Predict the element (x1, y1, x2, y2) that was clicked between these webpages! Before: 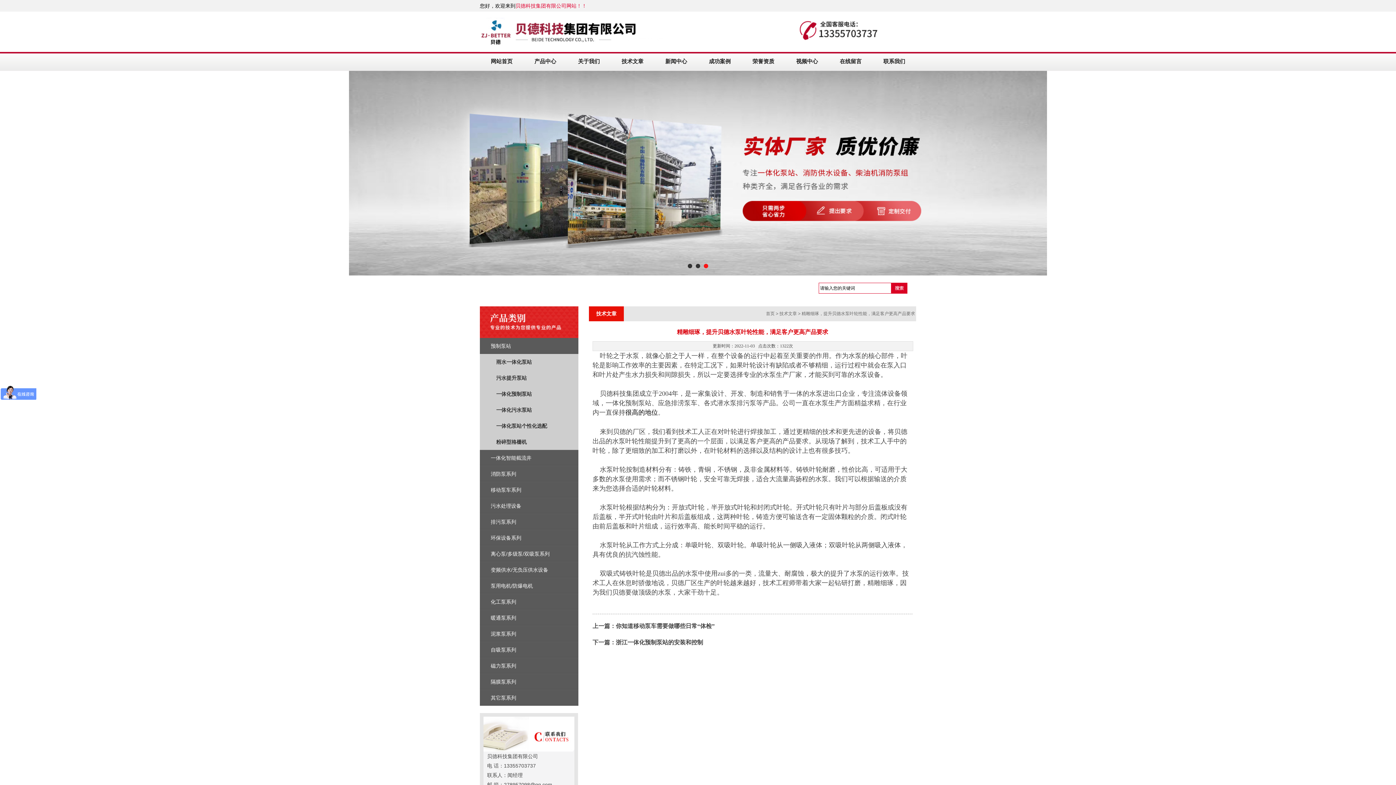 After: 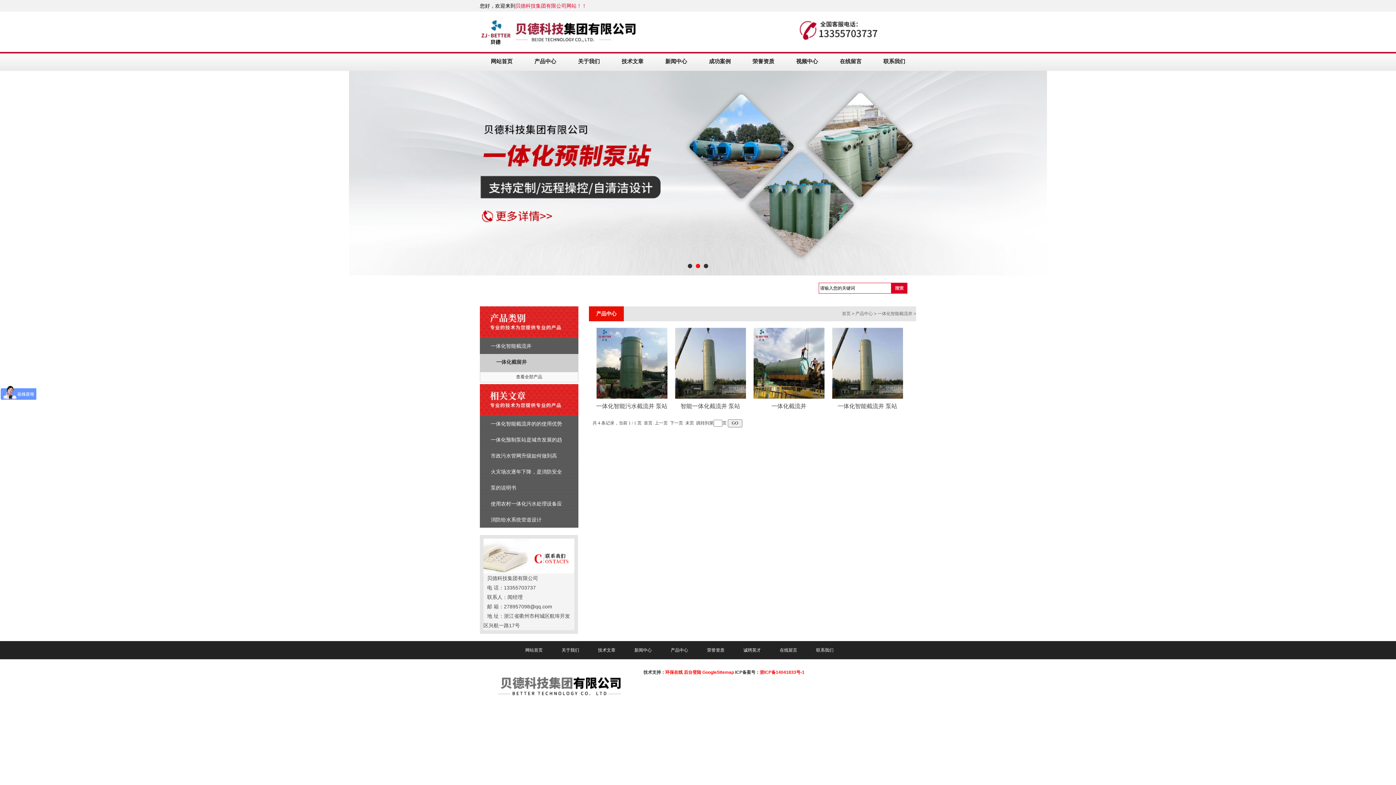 Action: label: 一体化智能截流井 bbox: (490, 455, 531, 461)